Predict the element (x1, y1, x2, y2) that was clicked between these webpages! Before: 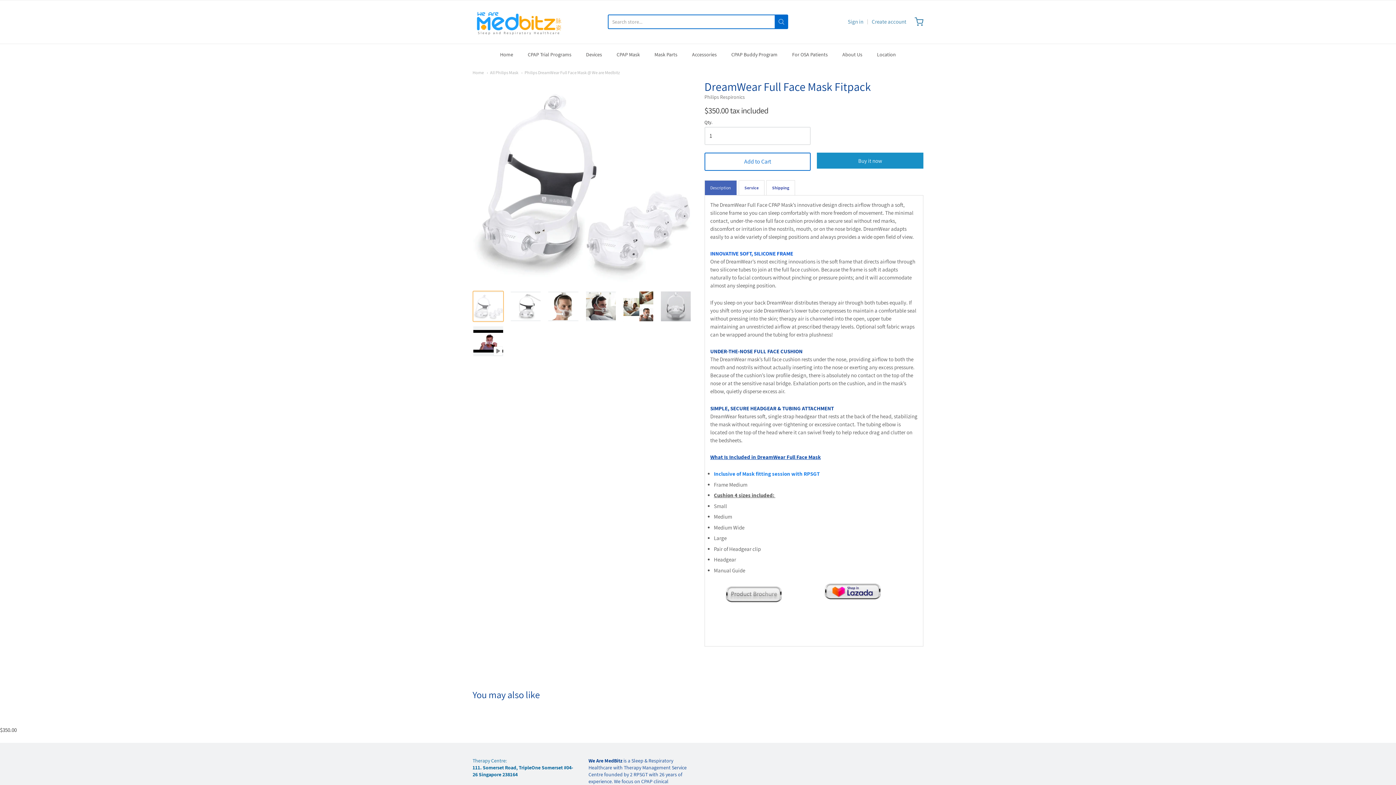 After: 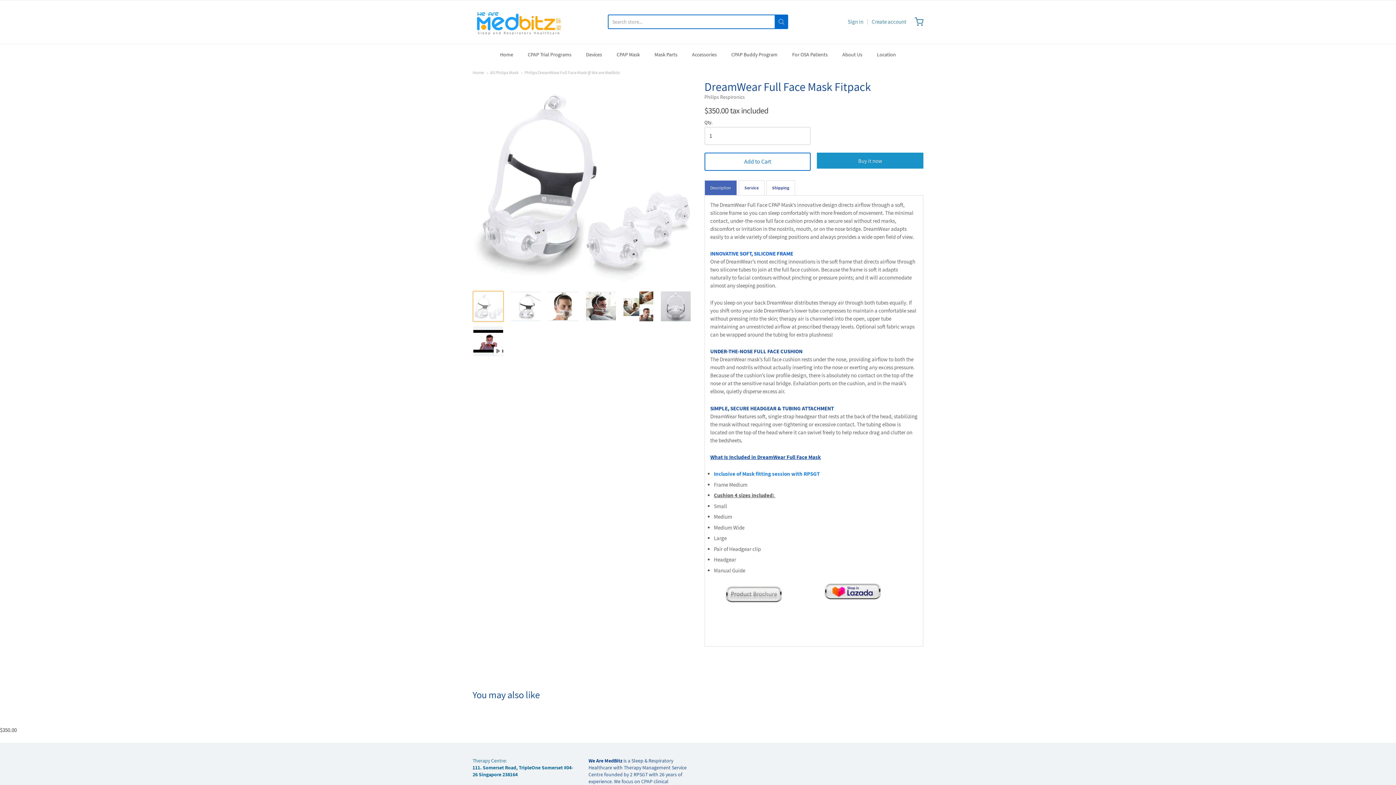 Action: bbox: (521, 69, 620, 75) label: Philips DreamWear Full Face Mask @ We are Medbitz